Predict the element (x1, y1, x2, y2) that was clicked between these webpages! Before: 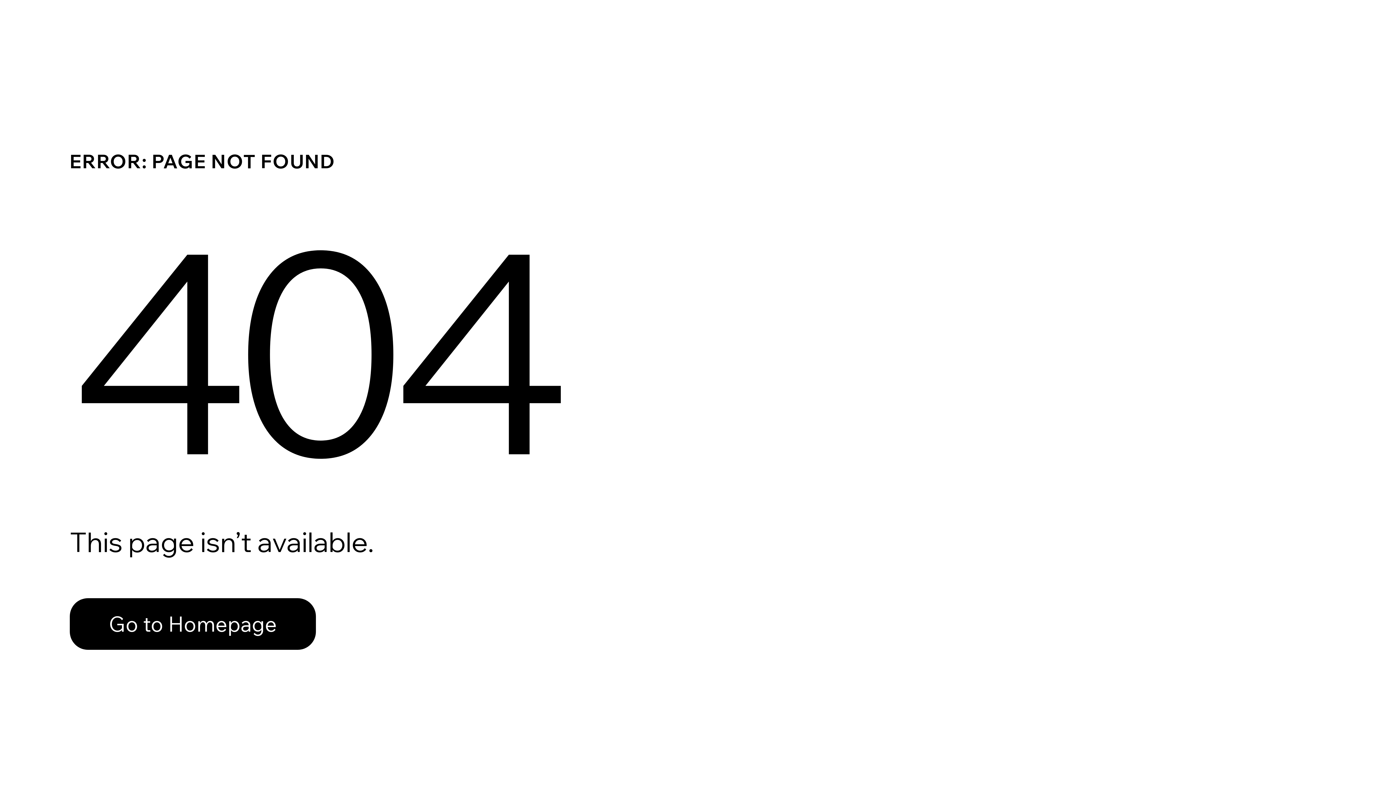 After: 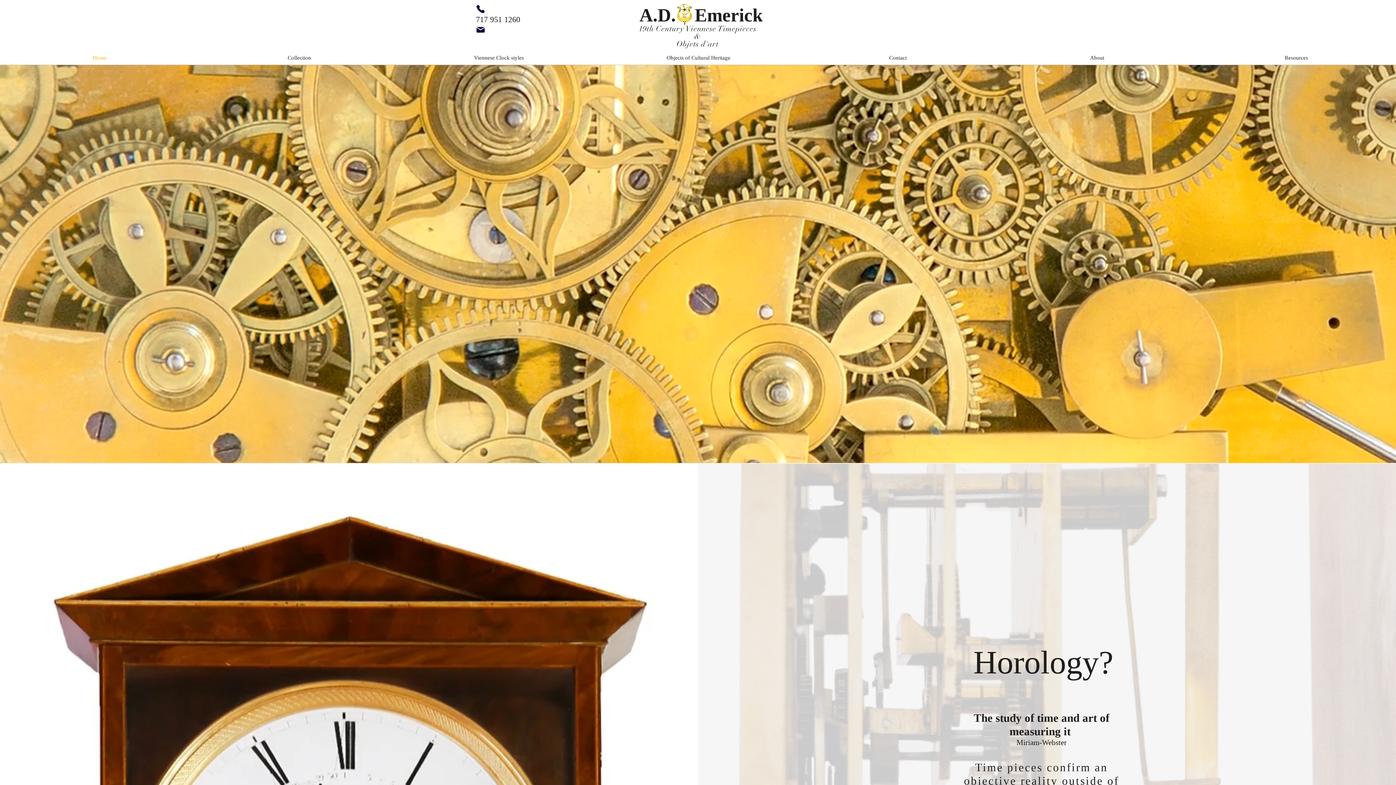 Action: label: Go to Homepage bbox: (69, 598, 316, 650)